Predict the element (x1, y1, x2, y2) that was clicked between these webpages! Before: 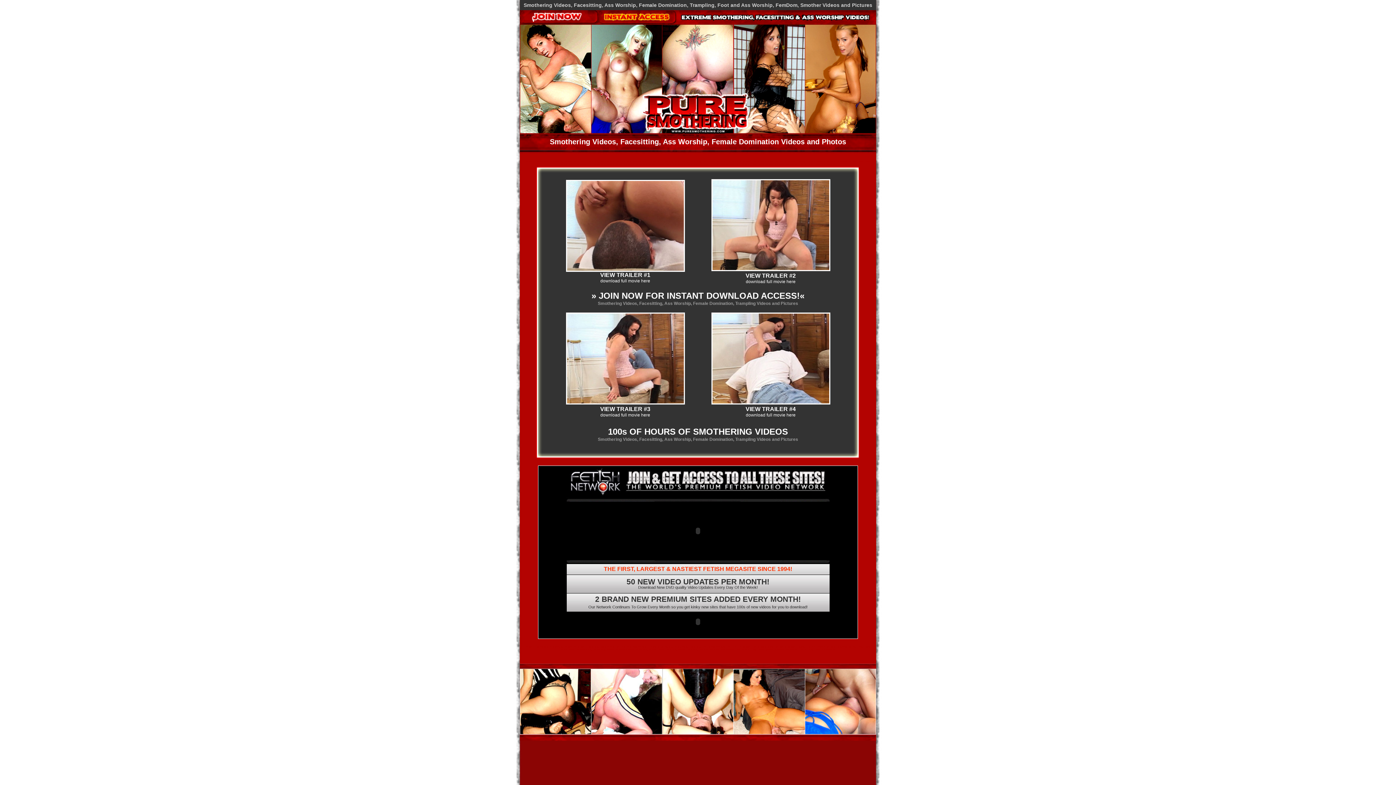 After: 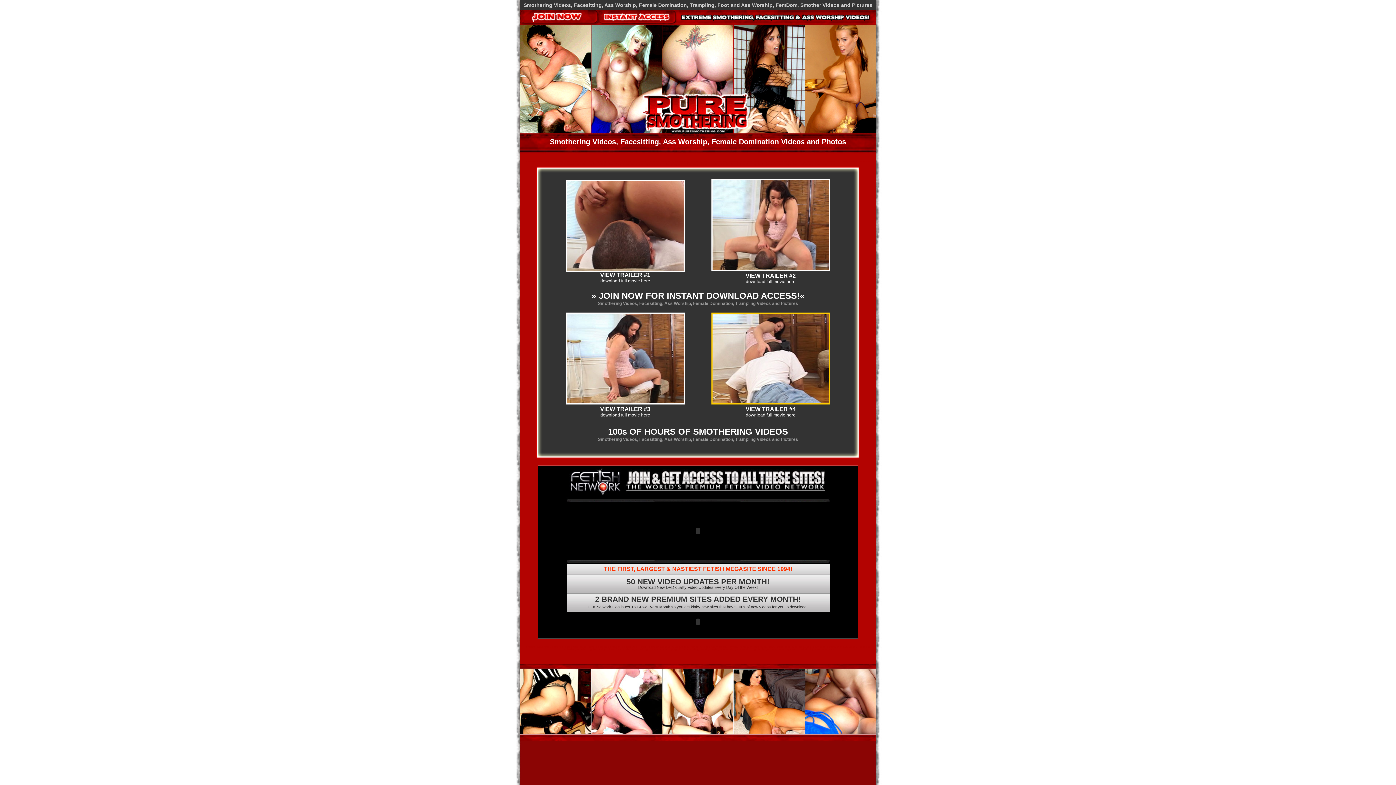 Action: bbox: (711, 399, 830, 405) label: 
